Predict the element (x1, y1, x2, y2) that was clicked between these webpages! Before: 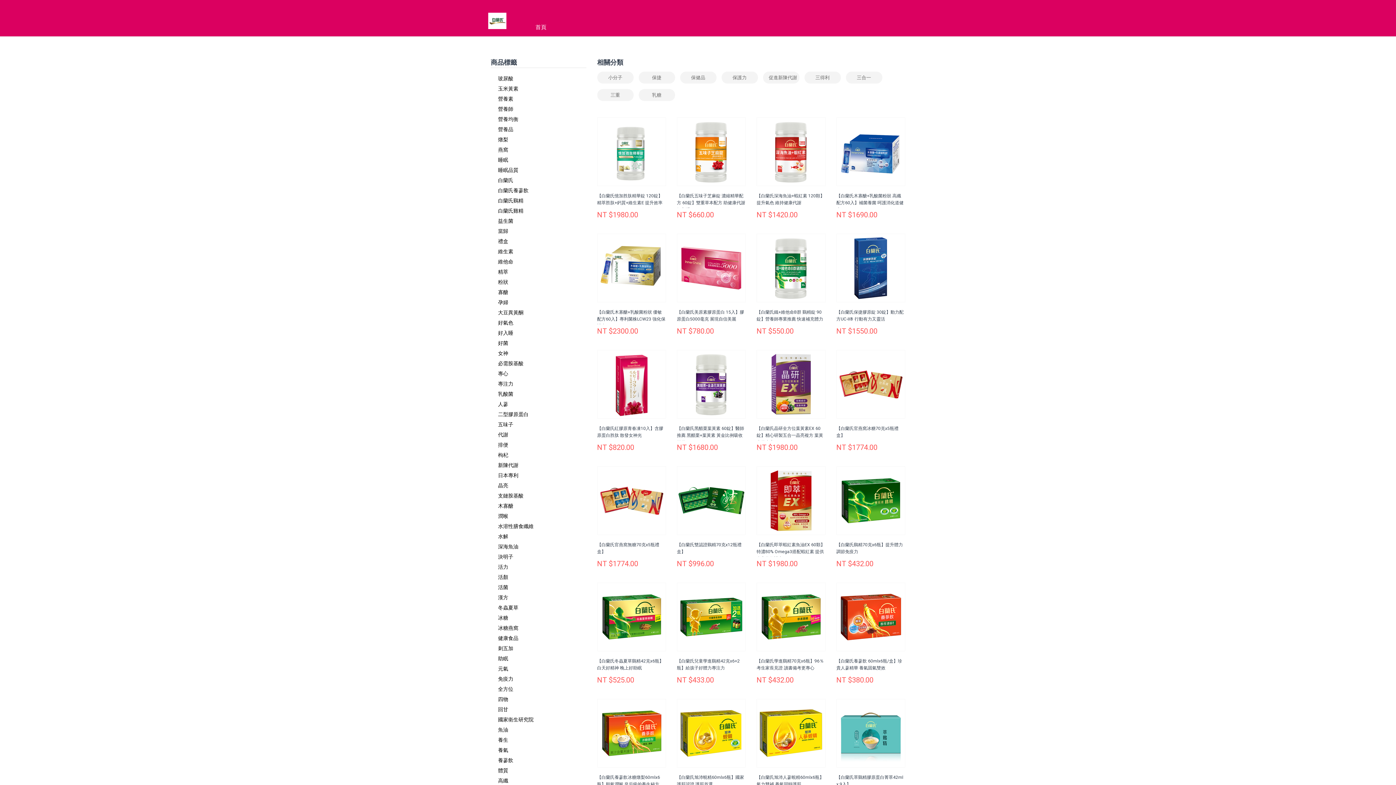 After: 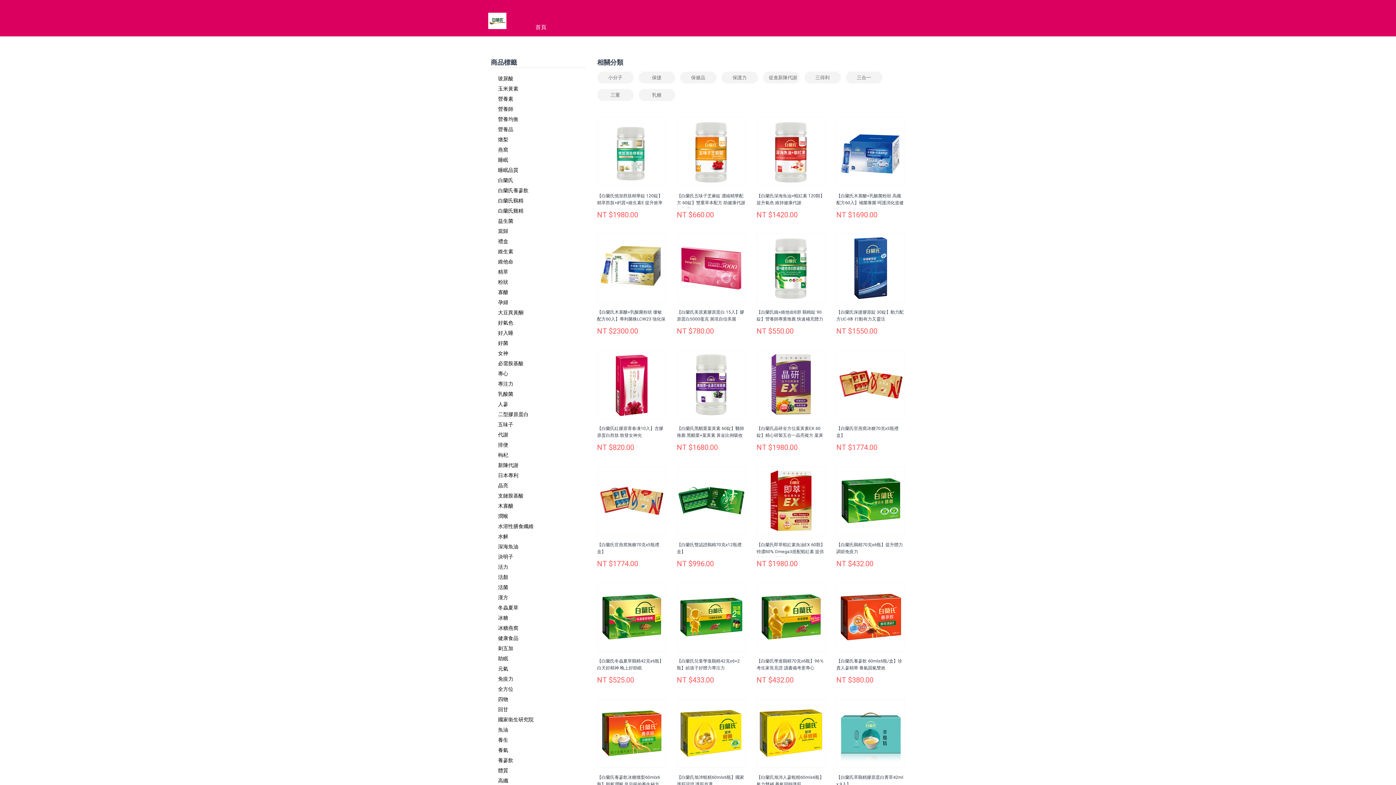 Action: bbox: (485, 7, 527, 32)